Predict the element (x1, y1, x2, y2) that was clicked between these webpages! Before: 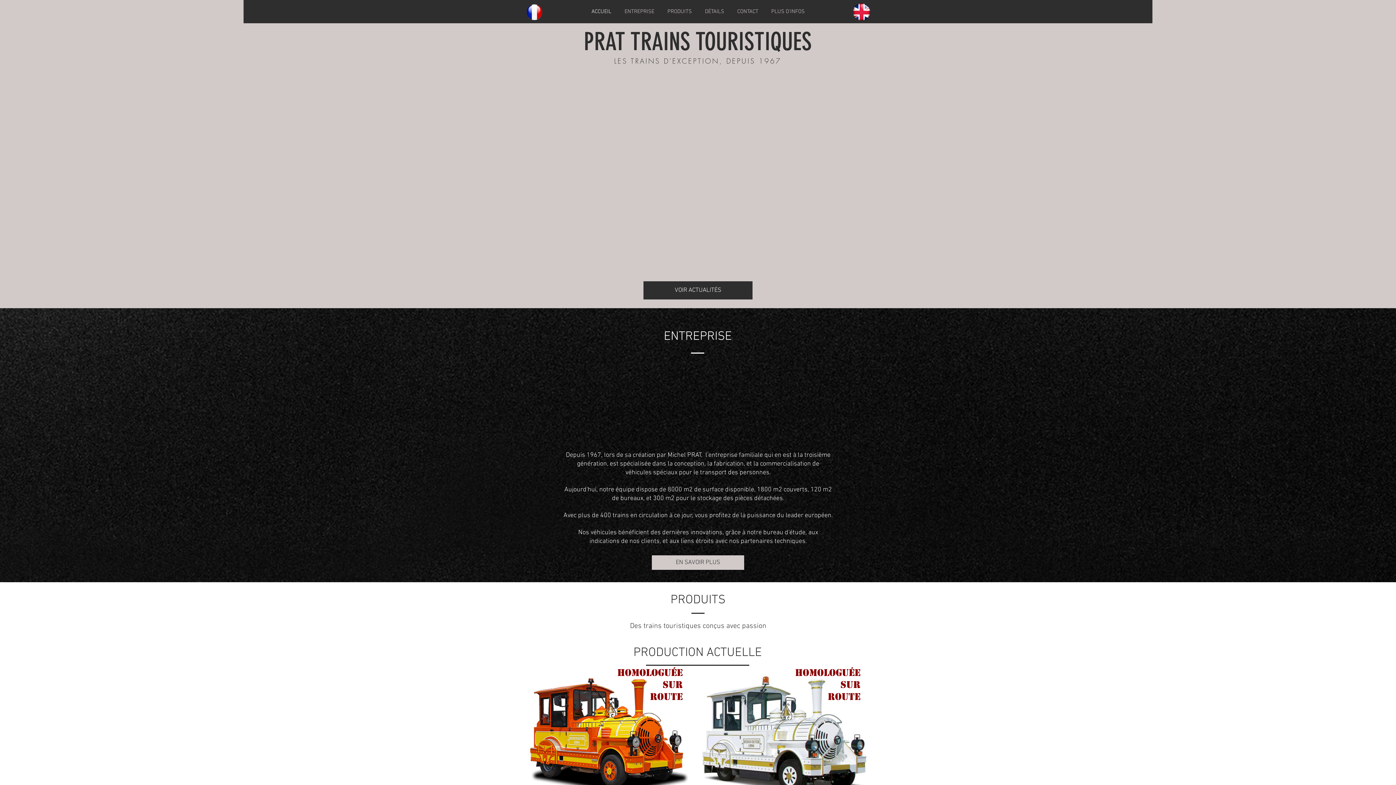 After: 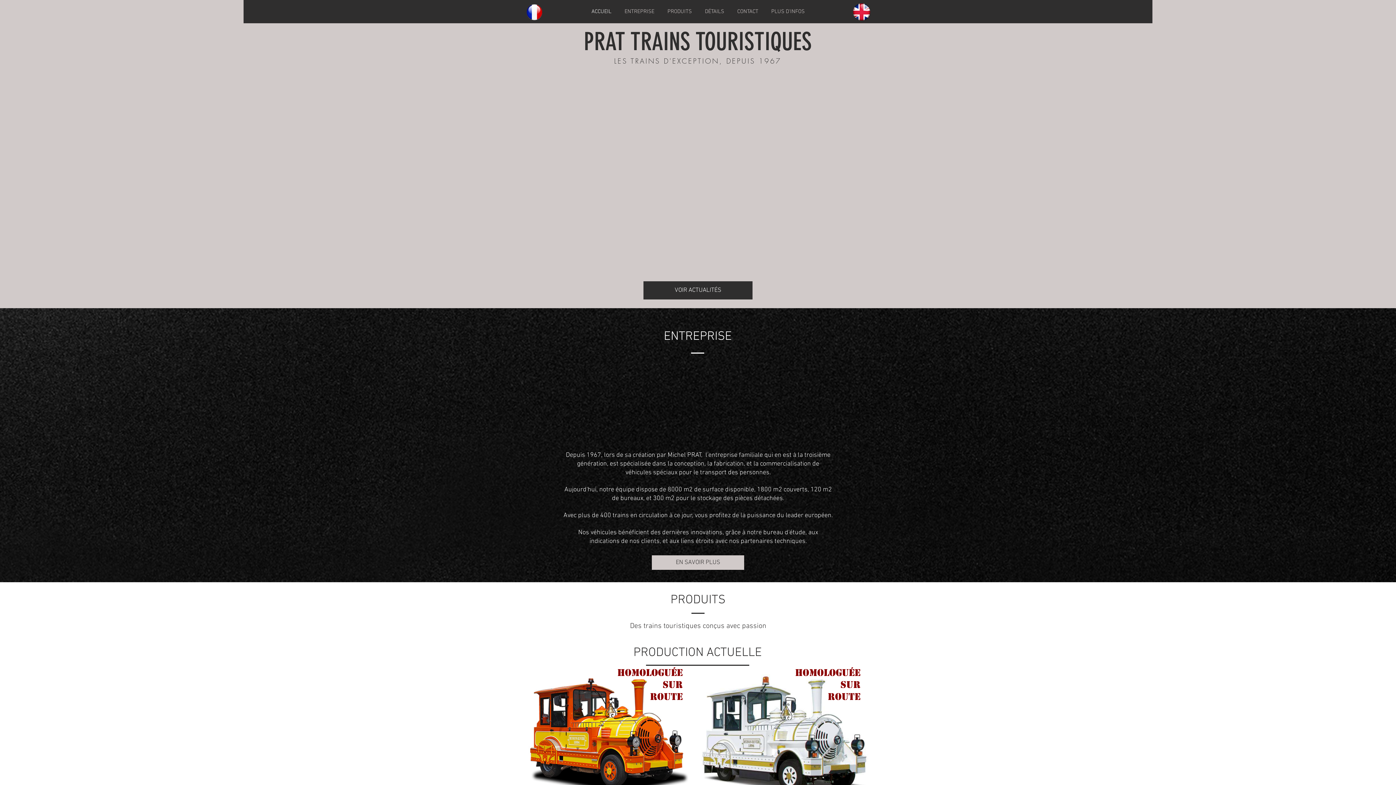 Action: label: ENTREPRISE bbox: (618, 7, 661, 16)